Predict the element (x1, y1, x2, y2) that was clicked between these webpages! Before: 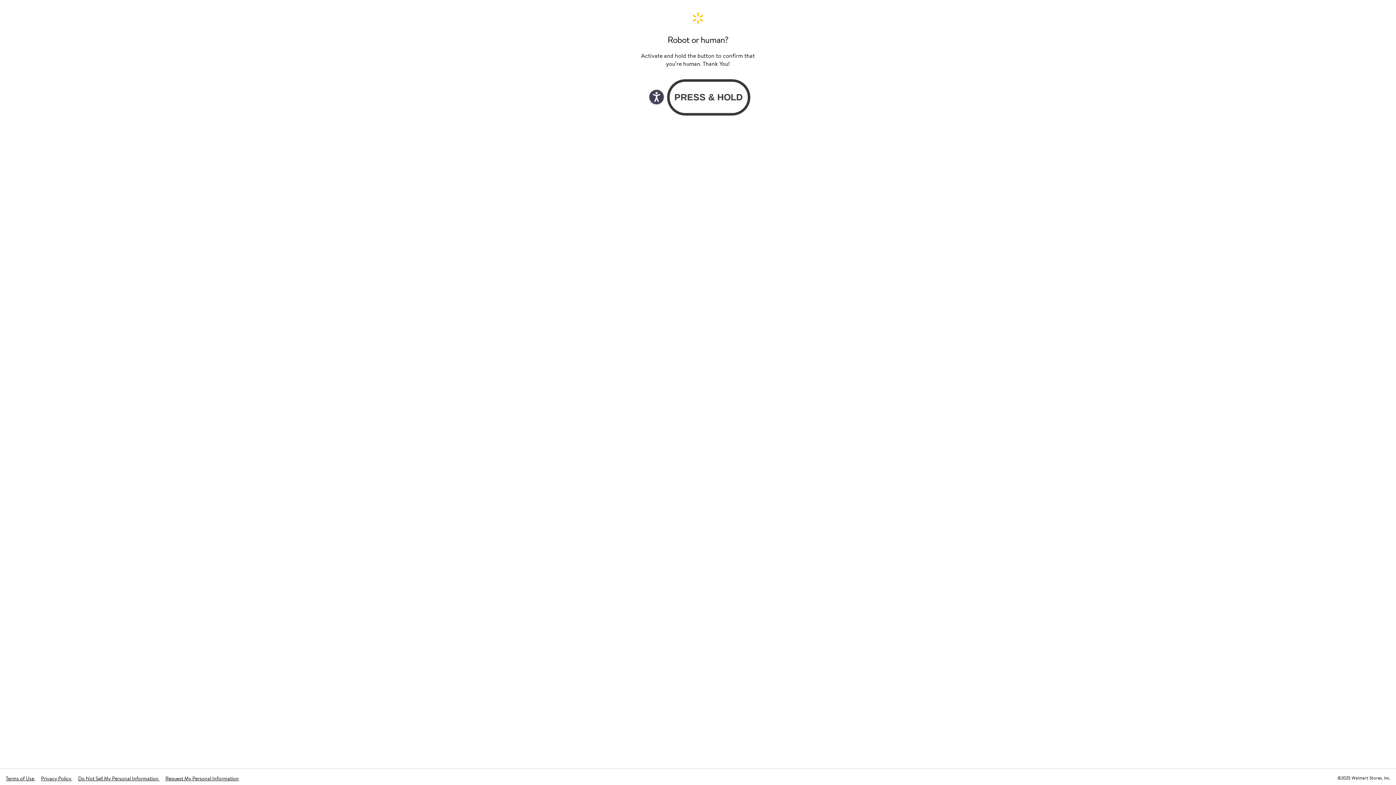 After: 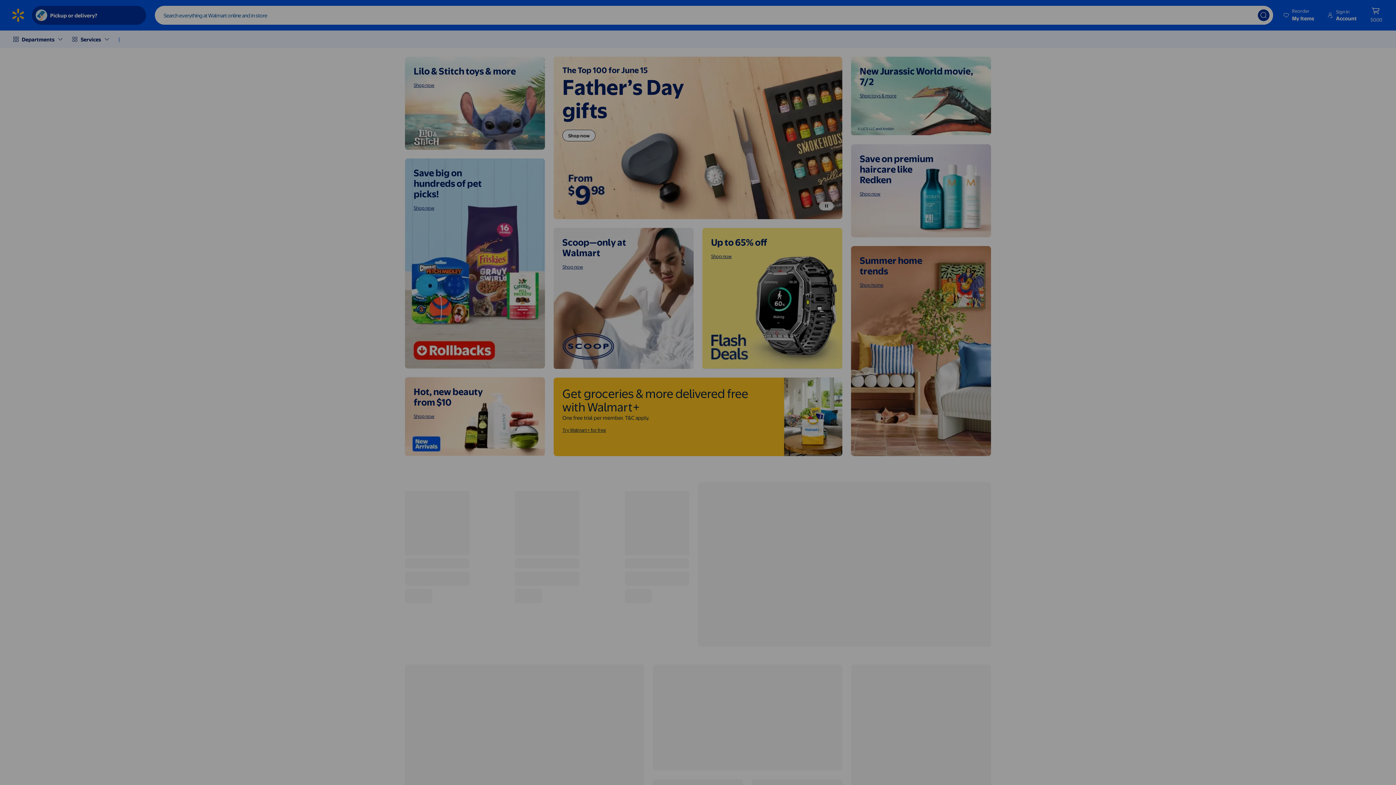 Action: label: Walmart. Save Money. Live Better. Home Page bbox: (640, 11, 756, 24)